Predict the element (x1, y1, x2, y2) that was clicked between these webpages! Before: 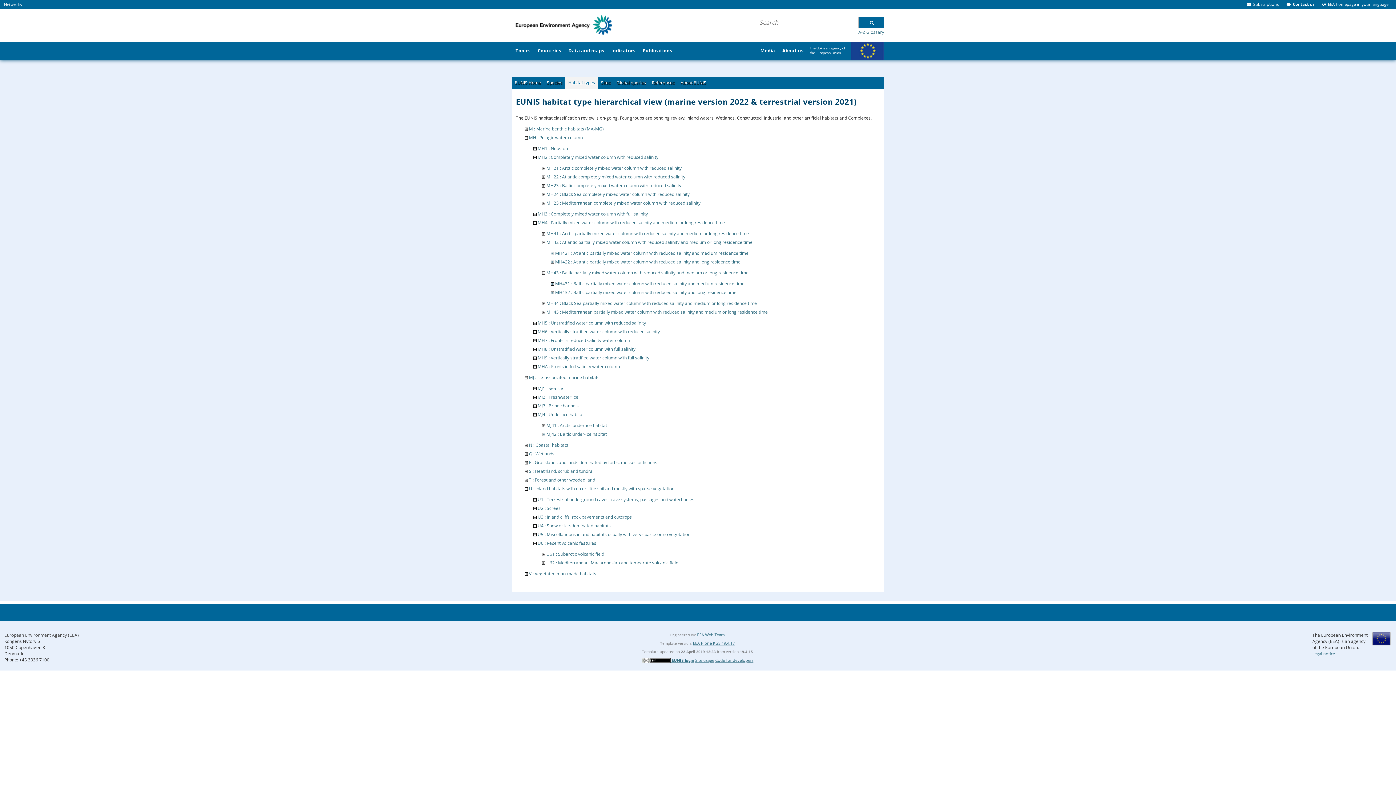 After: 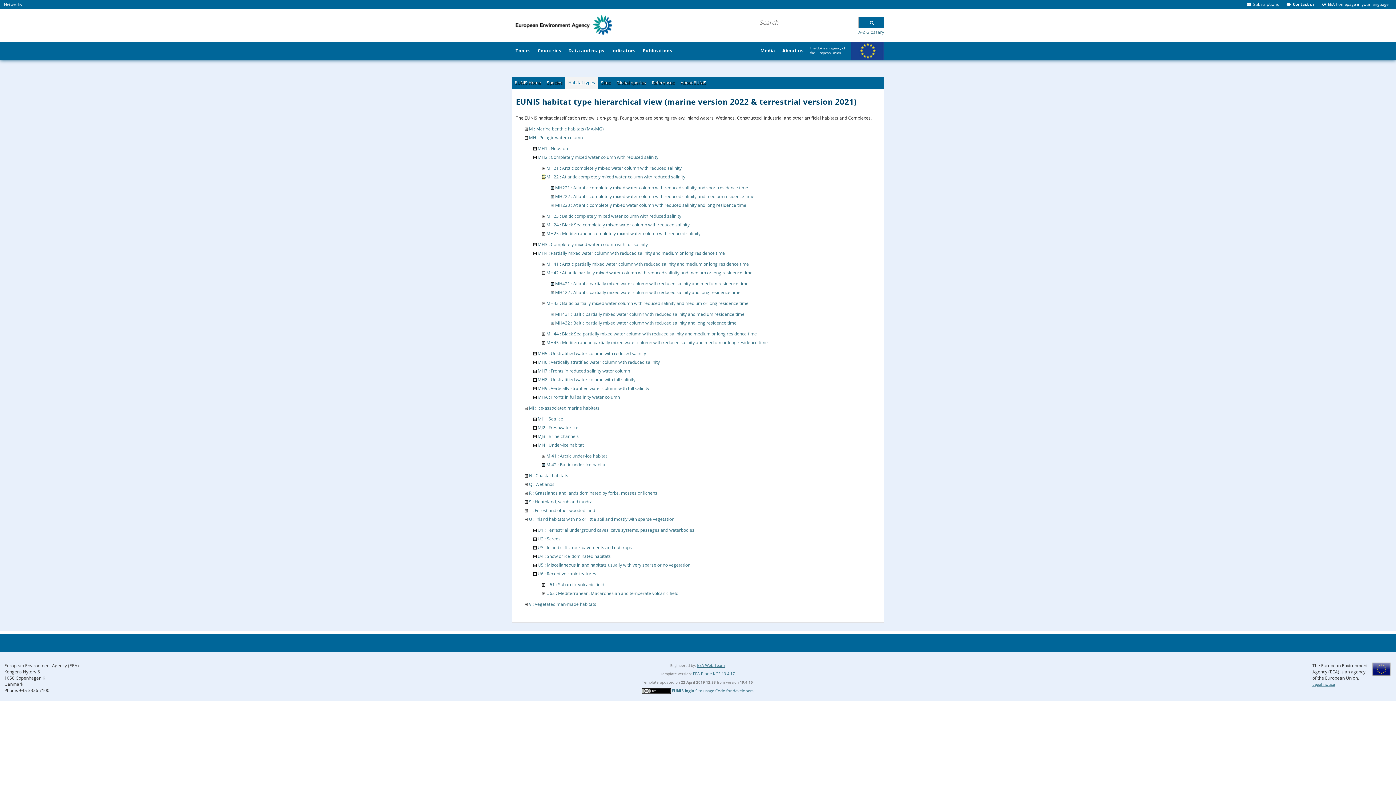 Action: bbox: (542, 173, 545, 179)